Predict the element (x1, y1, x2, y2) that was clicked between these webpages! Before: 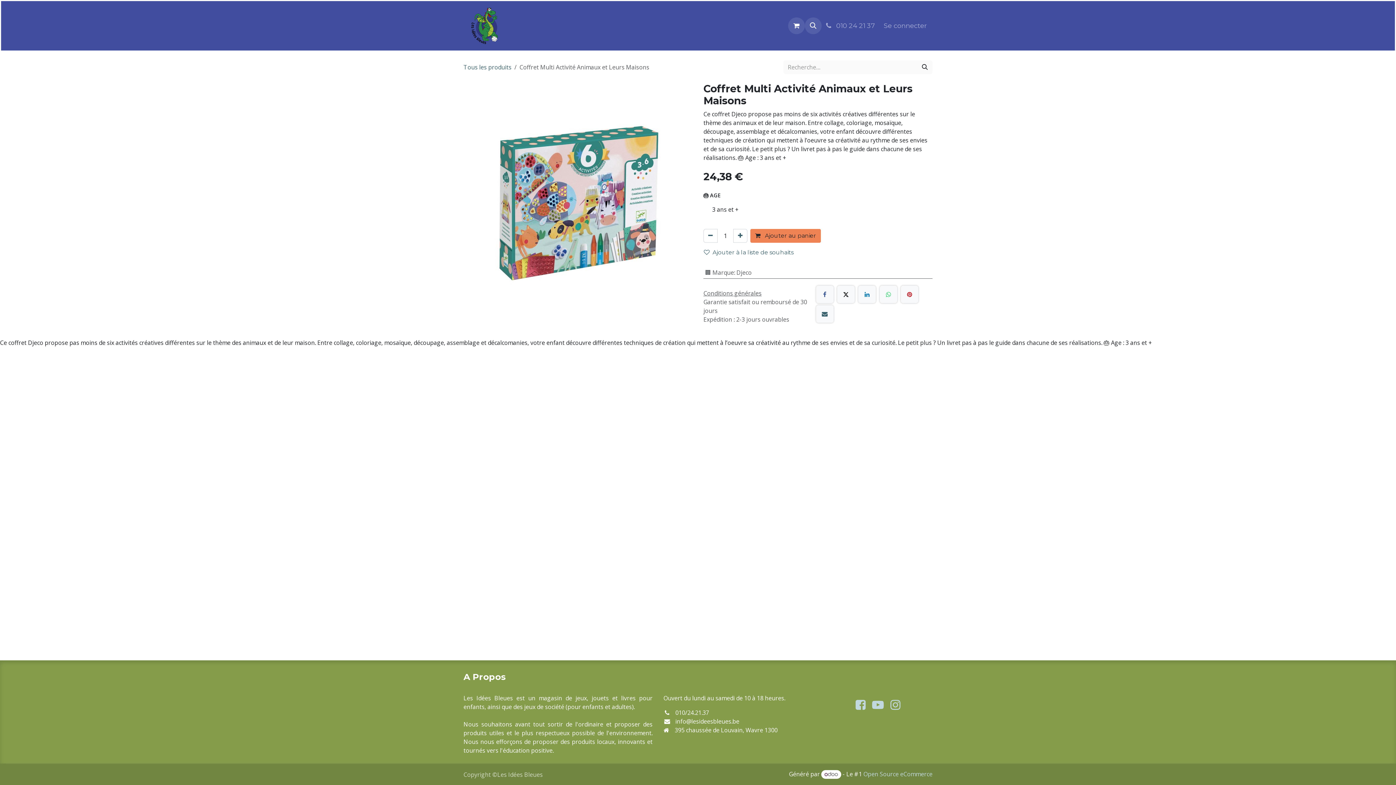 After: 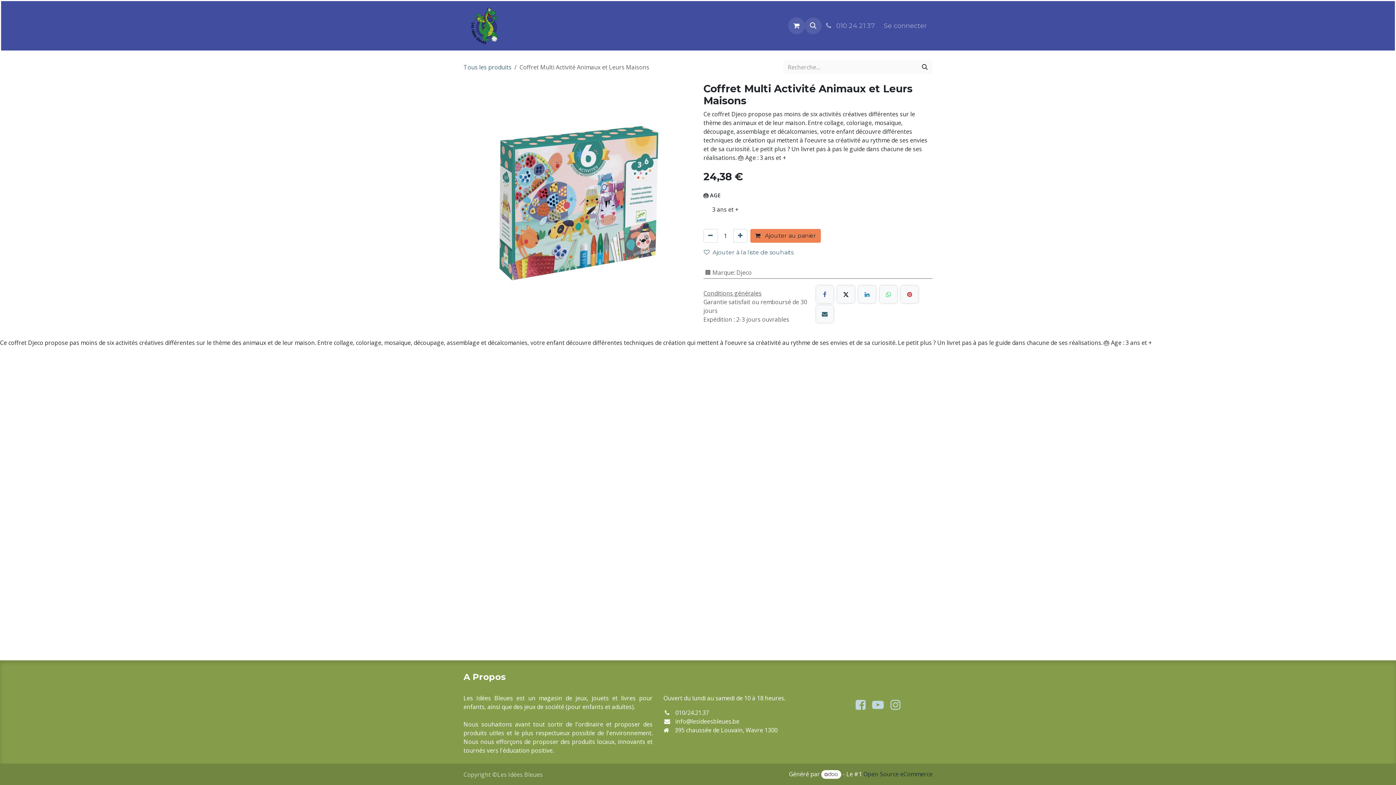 Action: bbox: (863, 770, 932, 778) label: Open Source eCommerce